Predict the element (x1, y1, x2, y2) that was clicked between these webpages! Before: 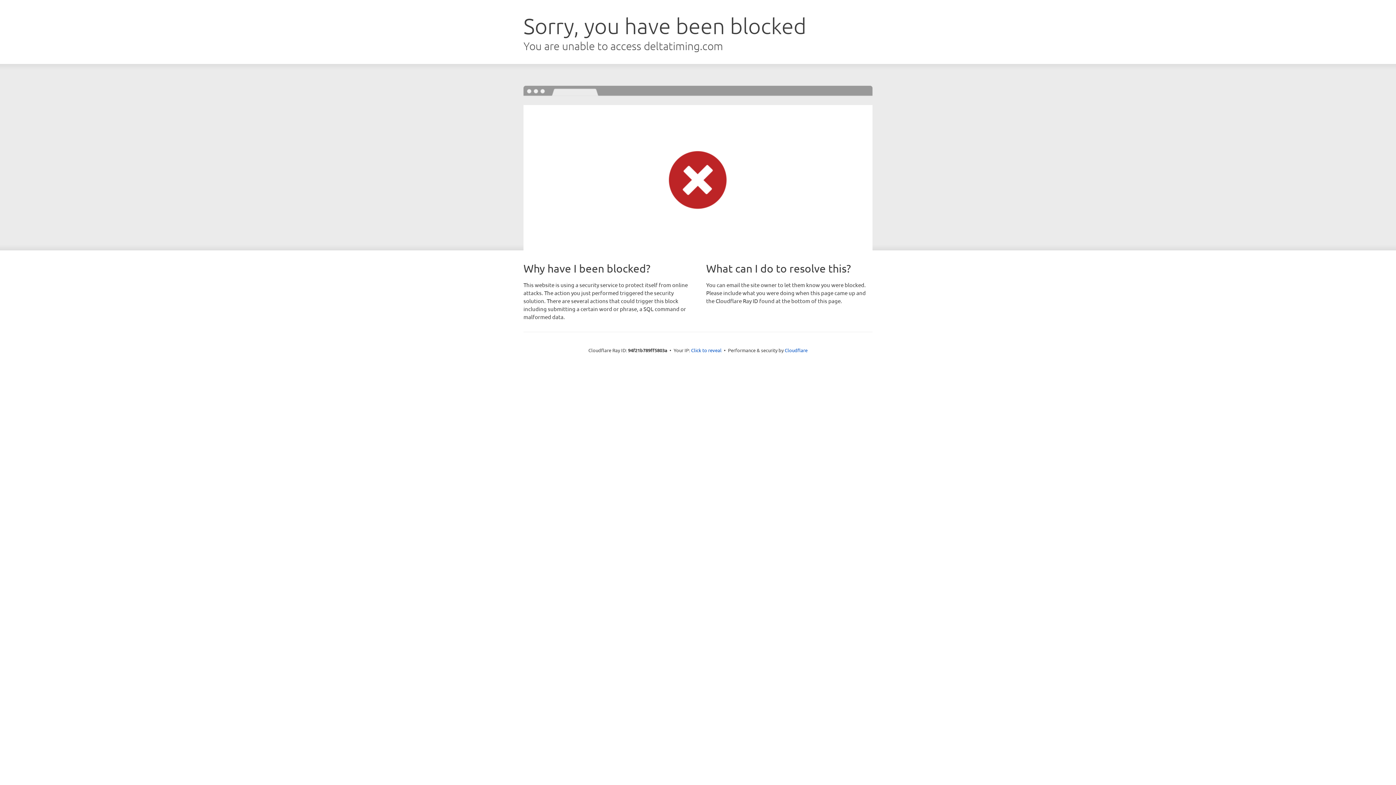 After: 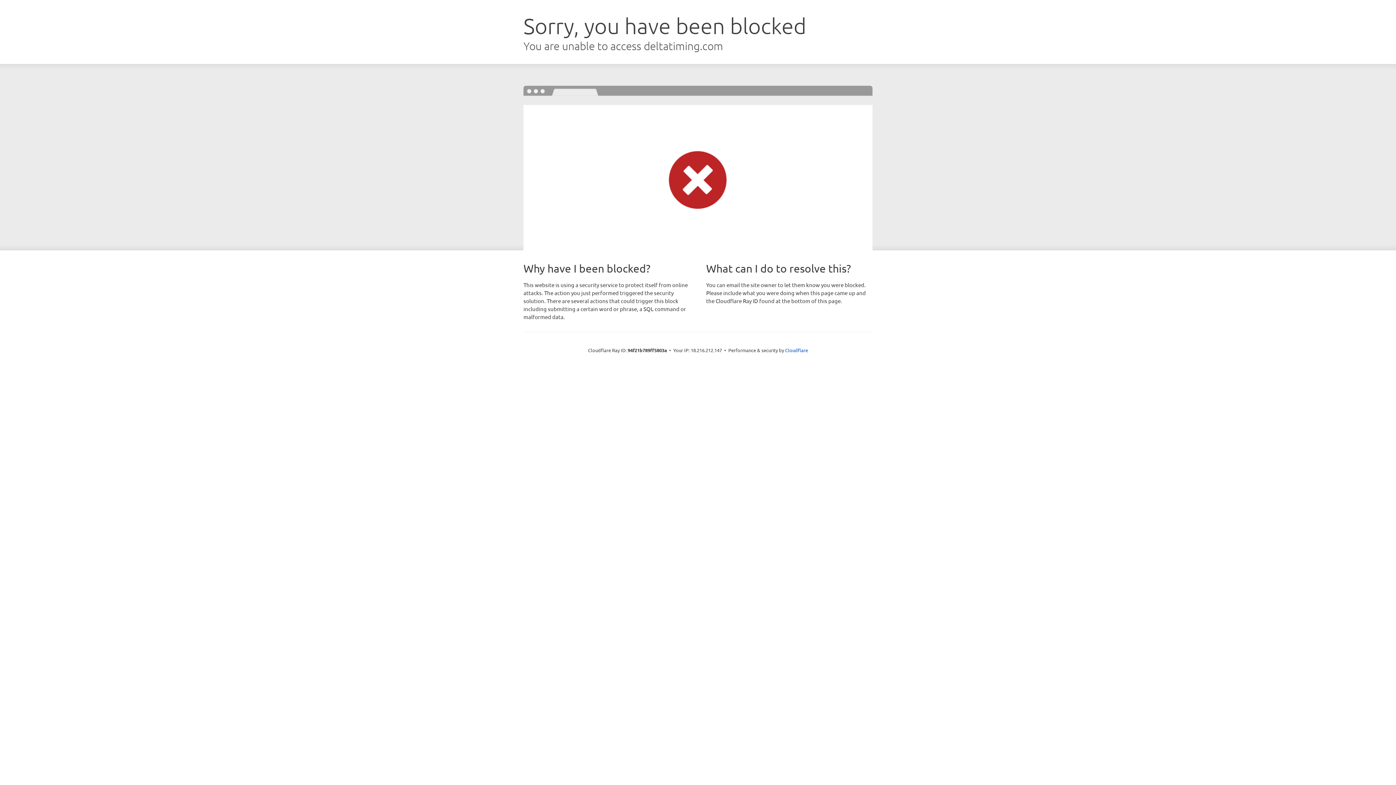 Action: bbox: (691, 346, 721, 353) label: Click to reveal